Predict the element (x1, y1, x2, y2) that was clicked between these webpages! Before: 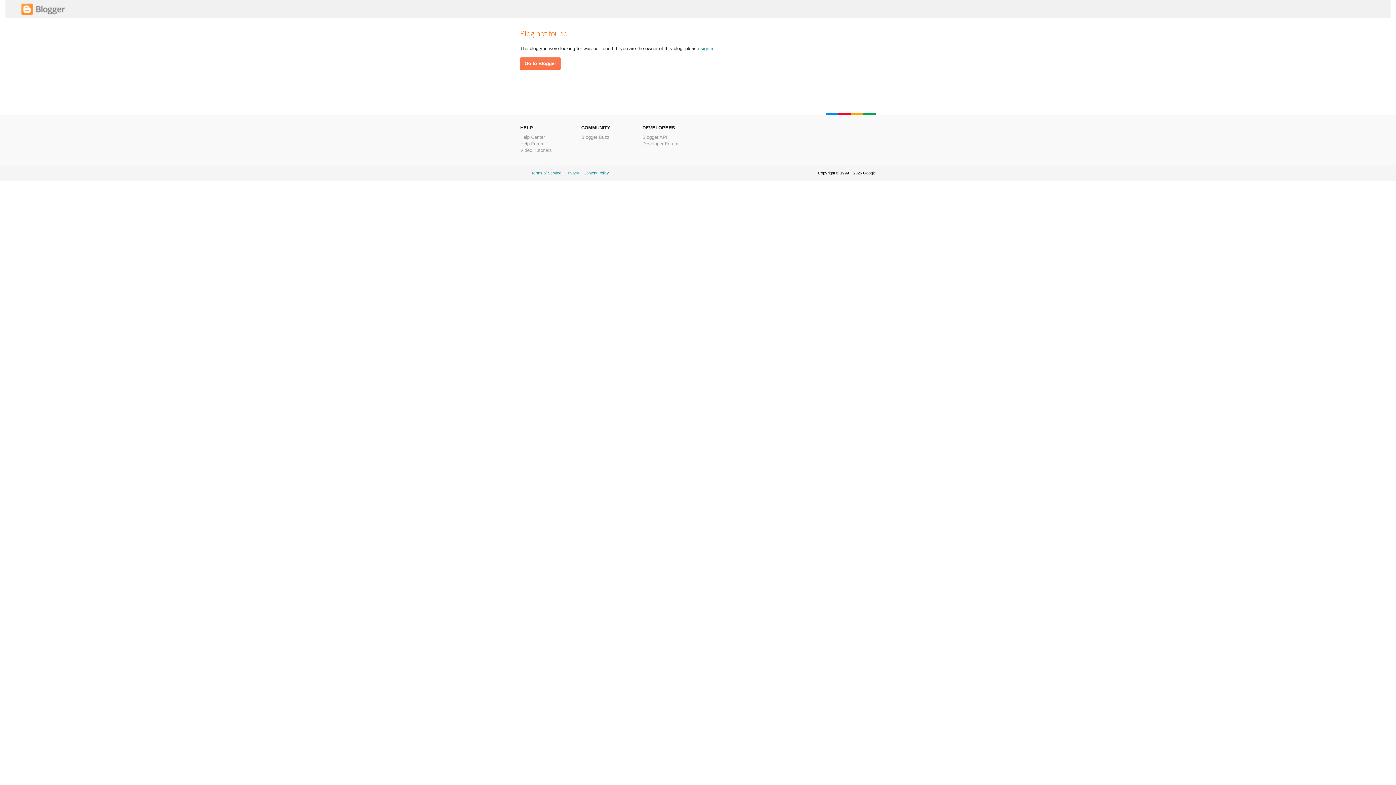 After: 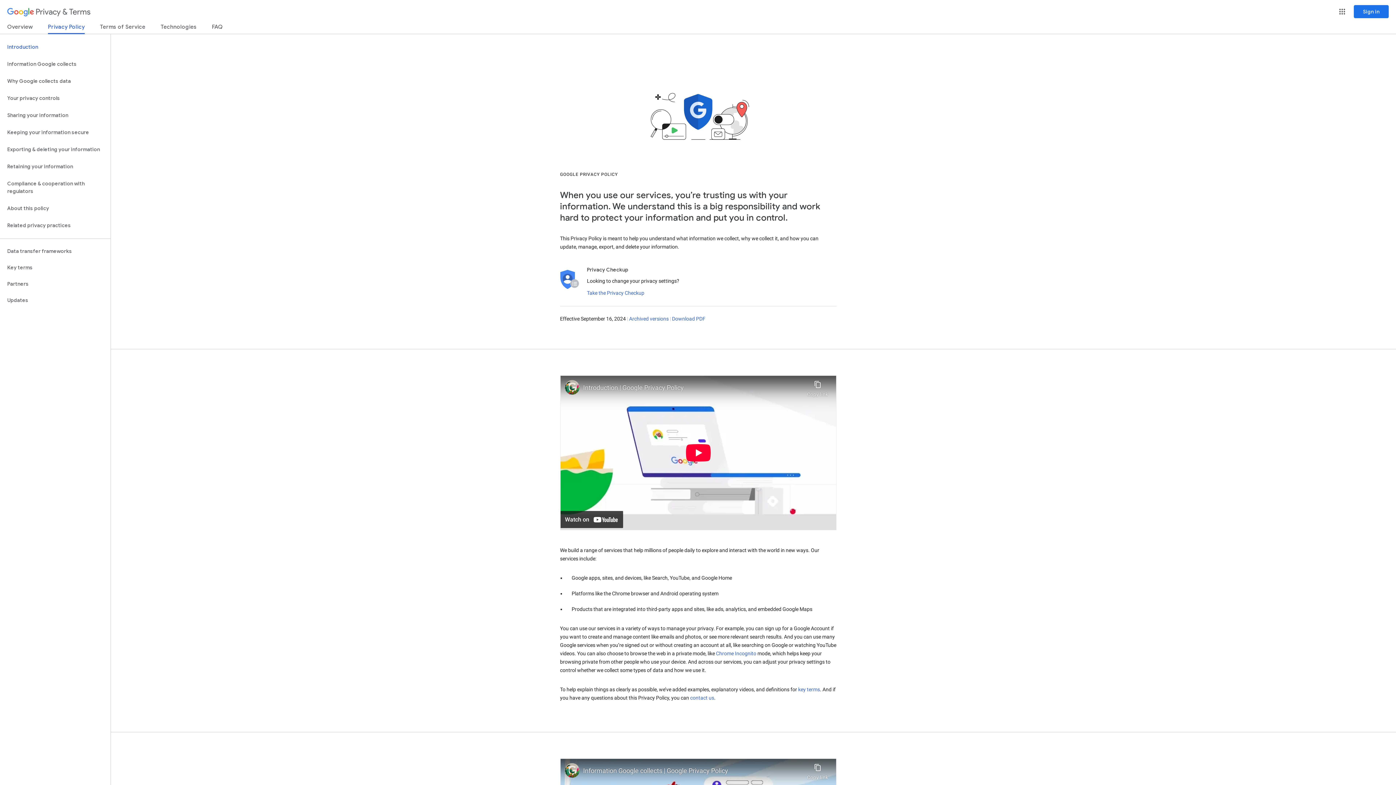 Action: bbox: (565, 170, 579, 175) label: Privacy